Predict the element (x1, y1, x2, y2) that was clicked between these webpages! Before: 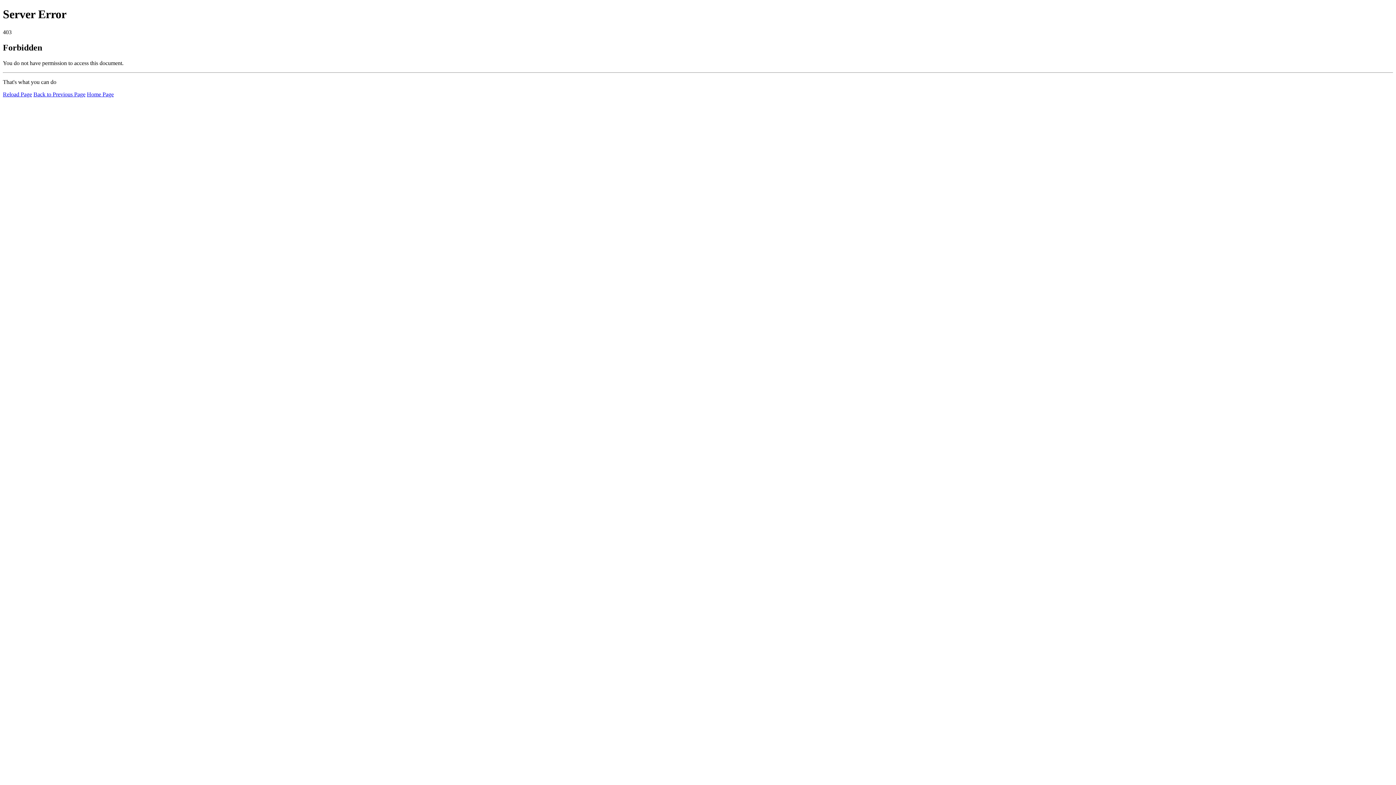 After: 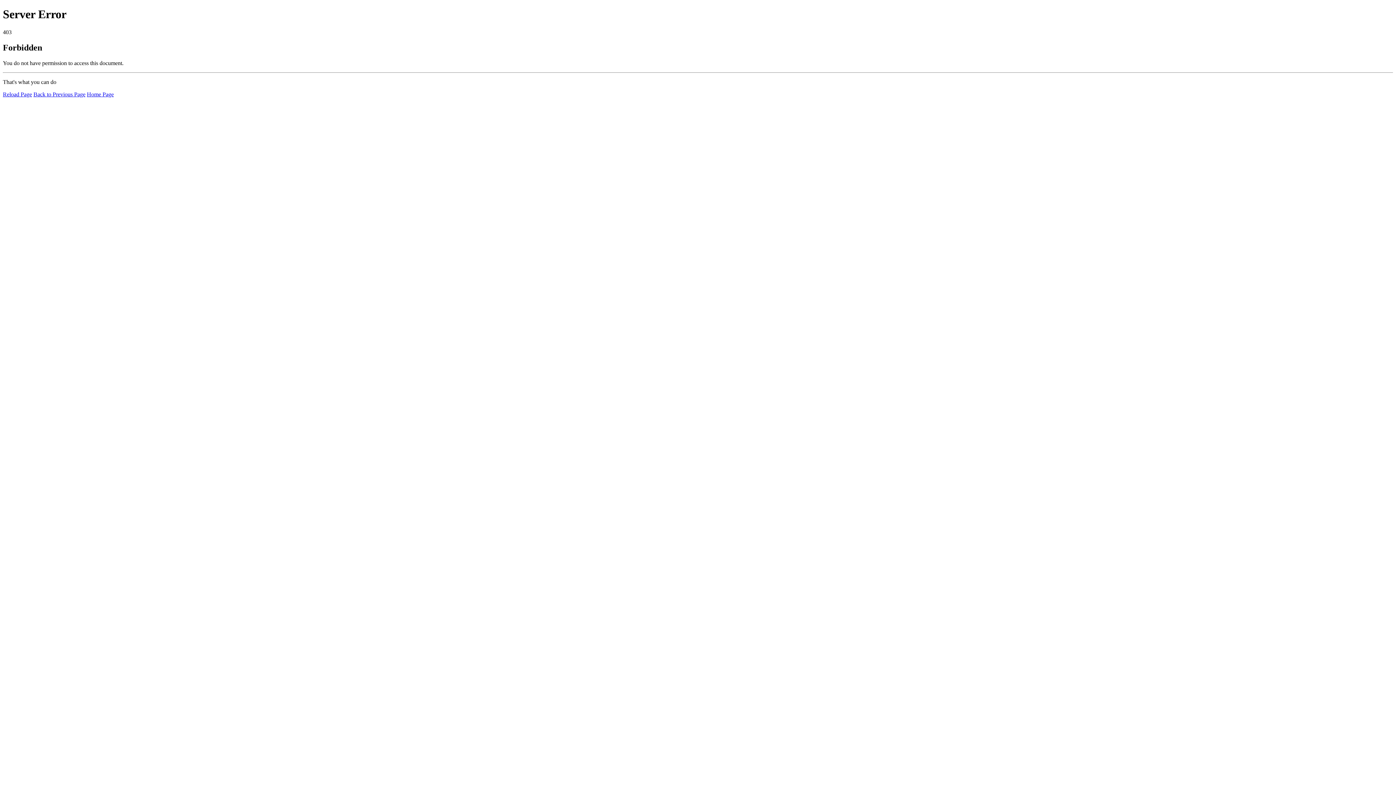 Action: bbox: (2, 91, 32, 97) label: Reload Page